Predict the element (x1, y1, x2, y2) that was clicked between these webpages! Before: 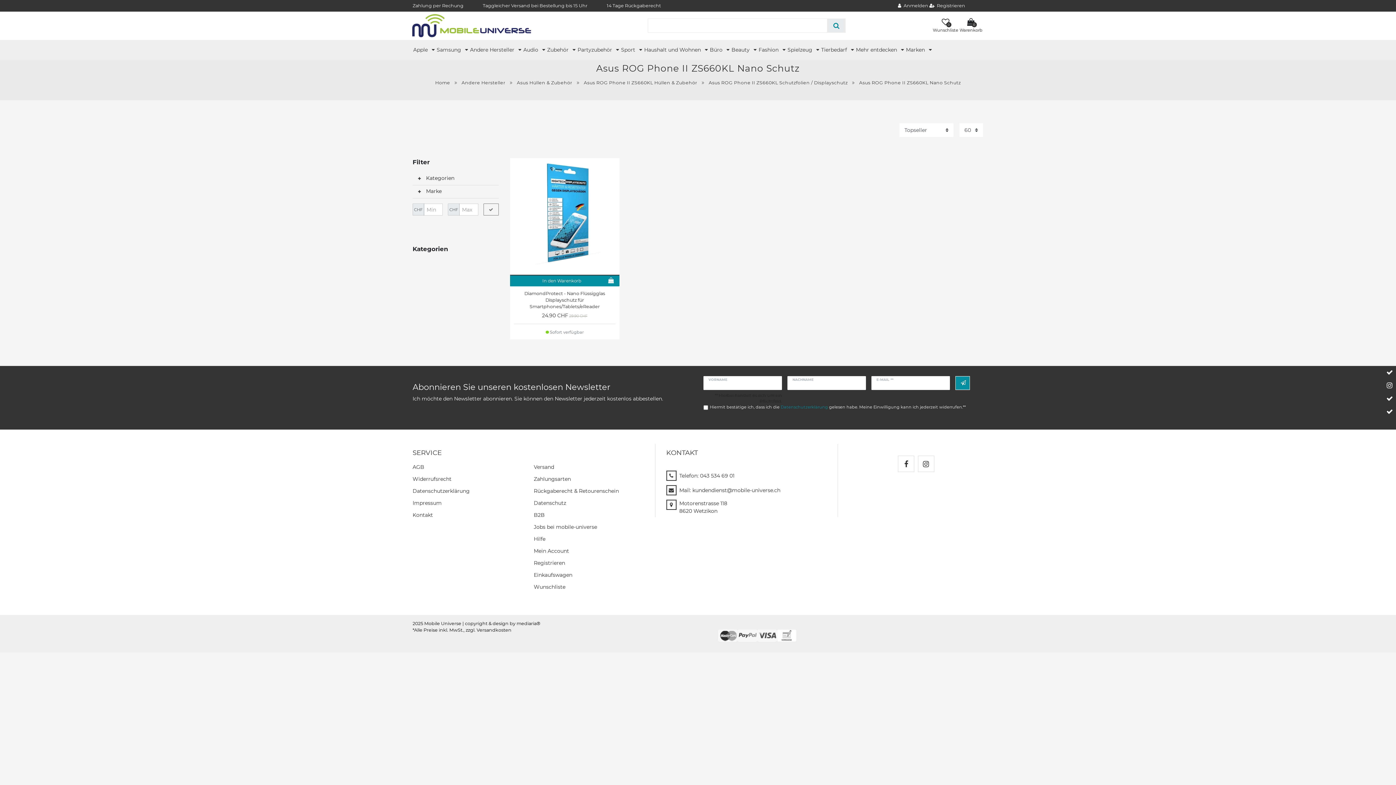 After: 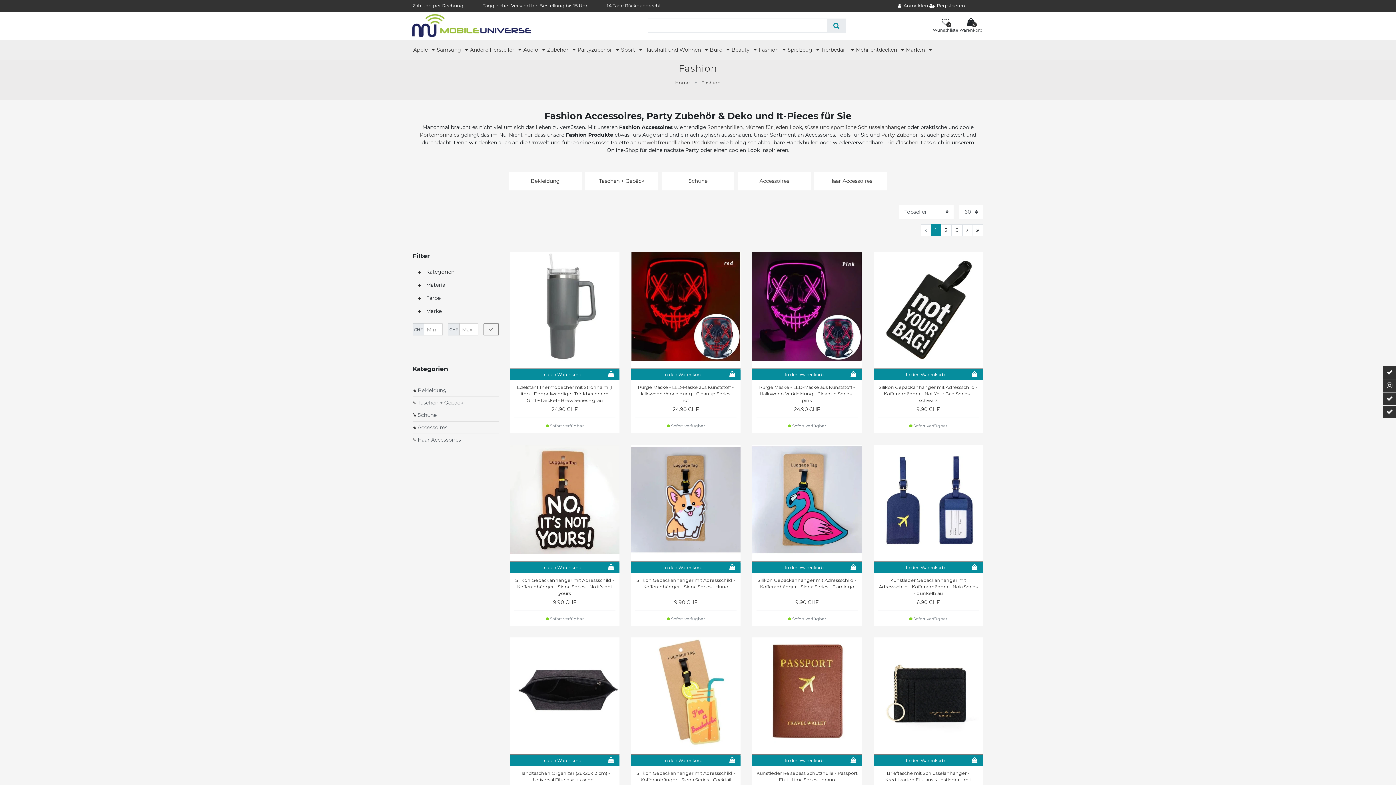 Action: label: Fashion  bbox: (757, 39, 786, 59)